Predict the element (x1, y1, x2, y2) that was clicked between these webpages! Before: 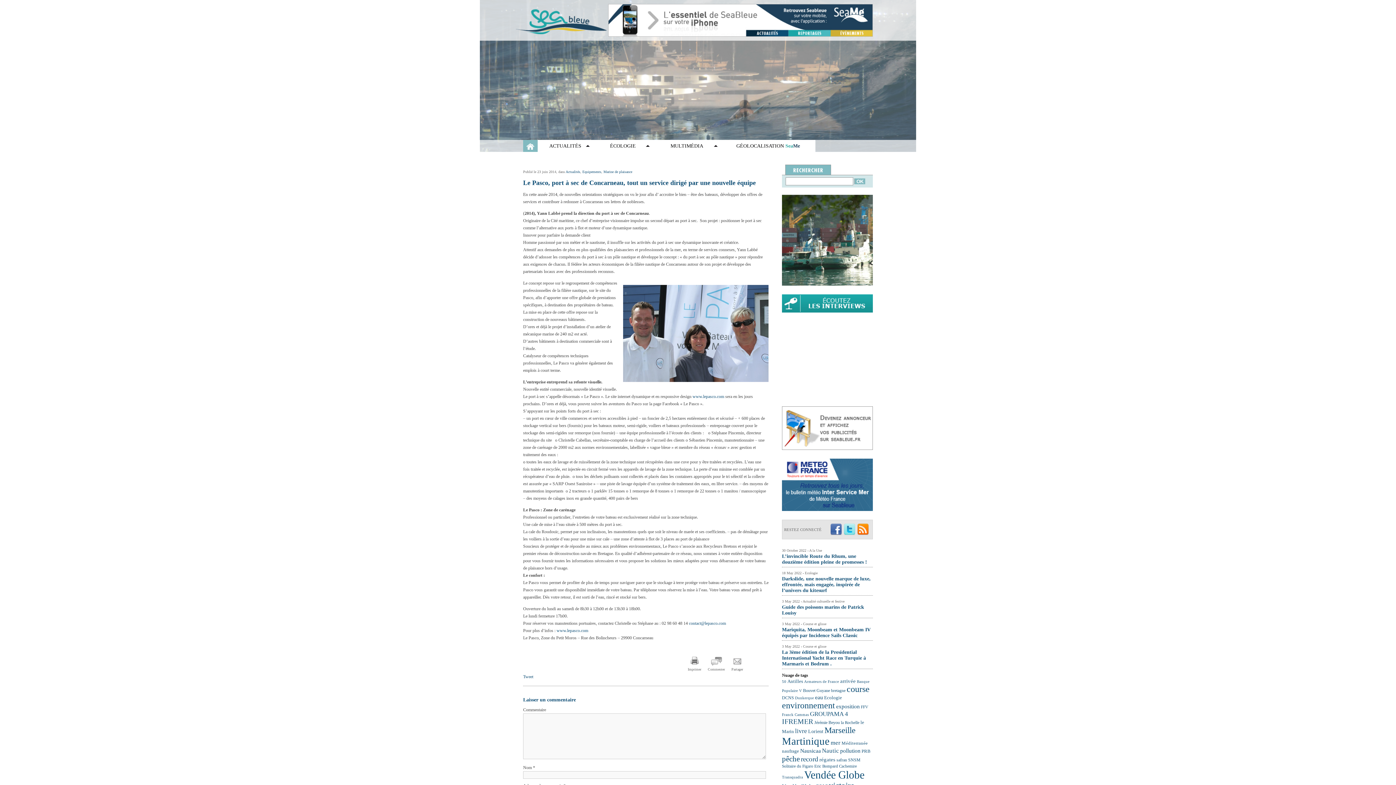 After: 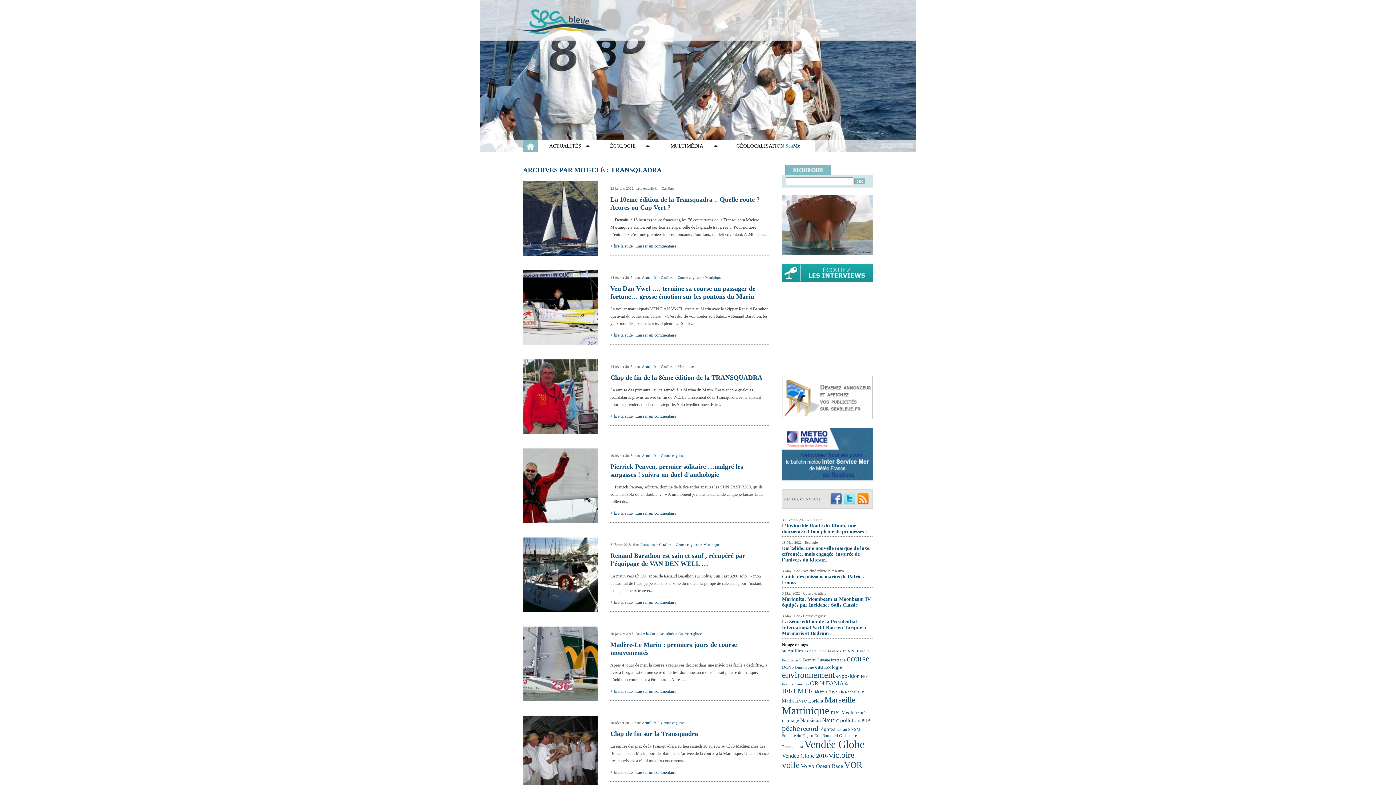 Action: label: Transquadra (21 éléments) bbox: (782, 775, 803, 779)